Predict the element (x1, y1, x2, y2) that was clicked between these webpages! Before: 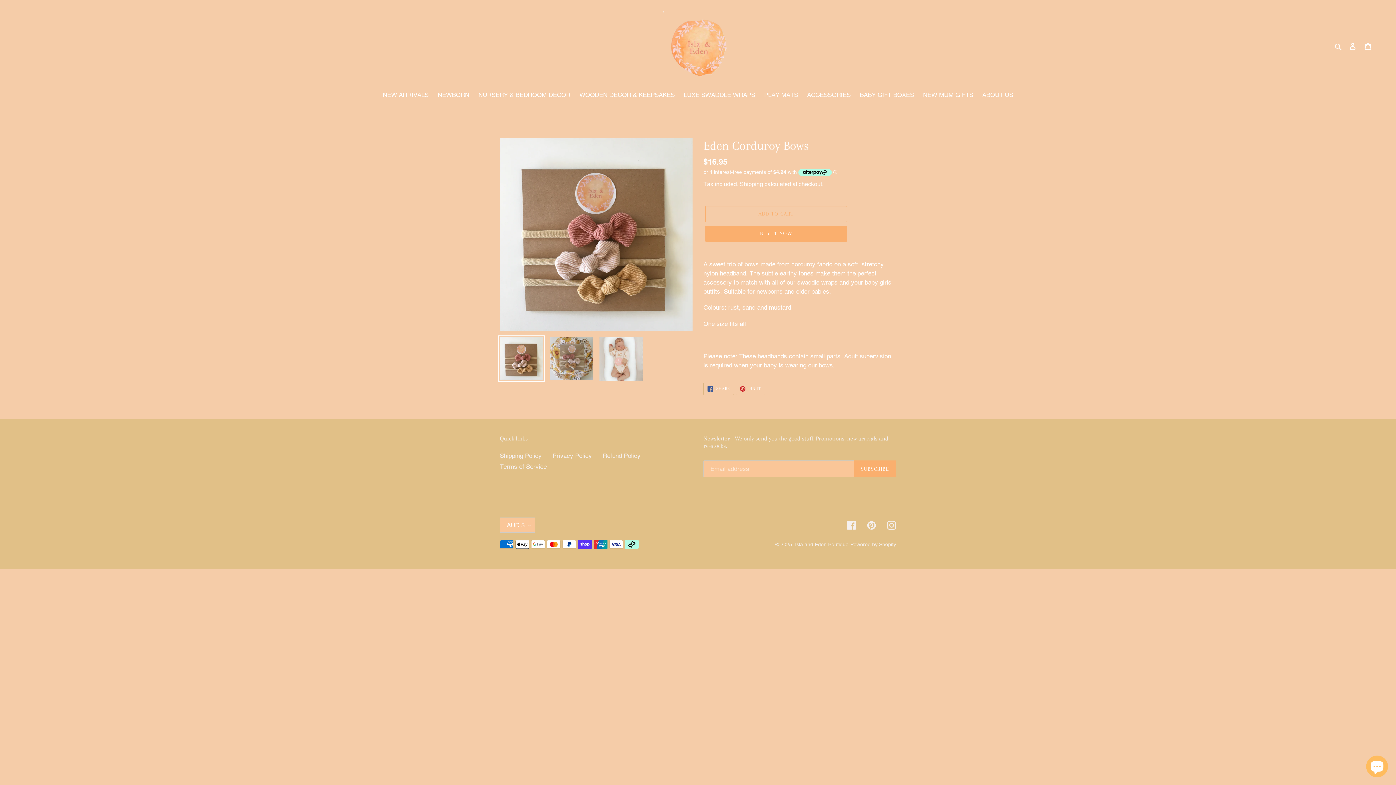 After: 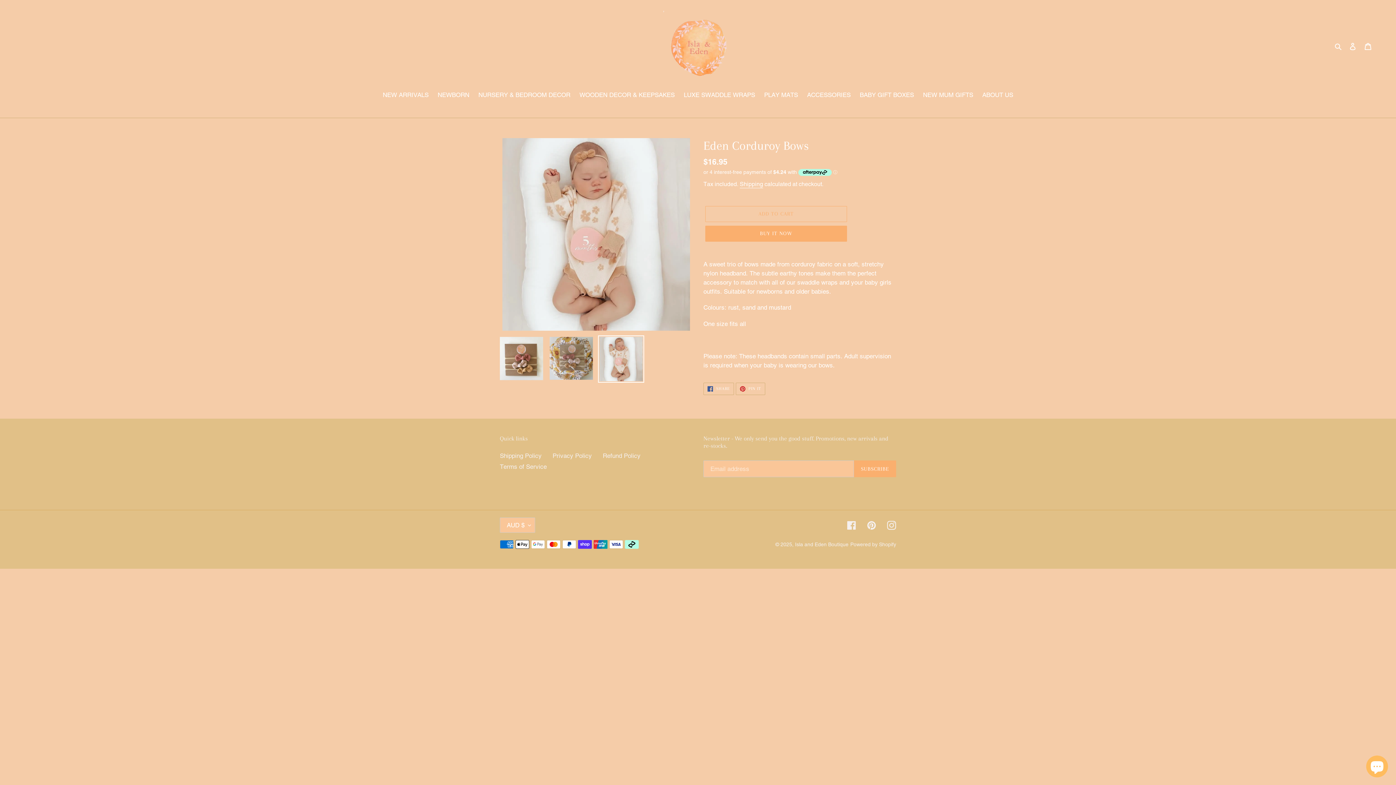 Action: bbox: (598, 335, 644, 383)